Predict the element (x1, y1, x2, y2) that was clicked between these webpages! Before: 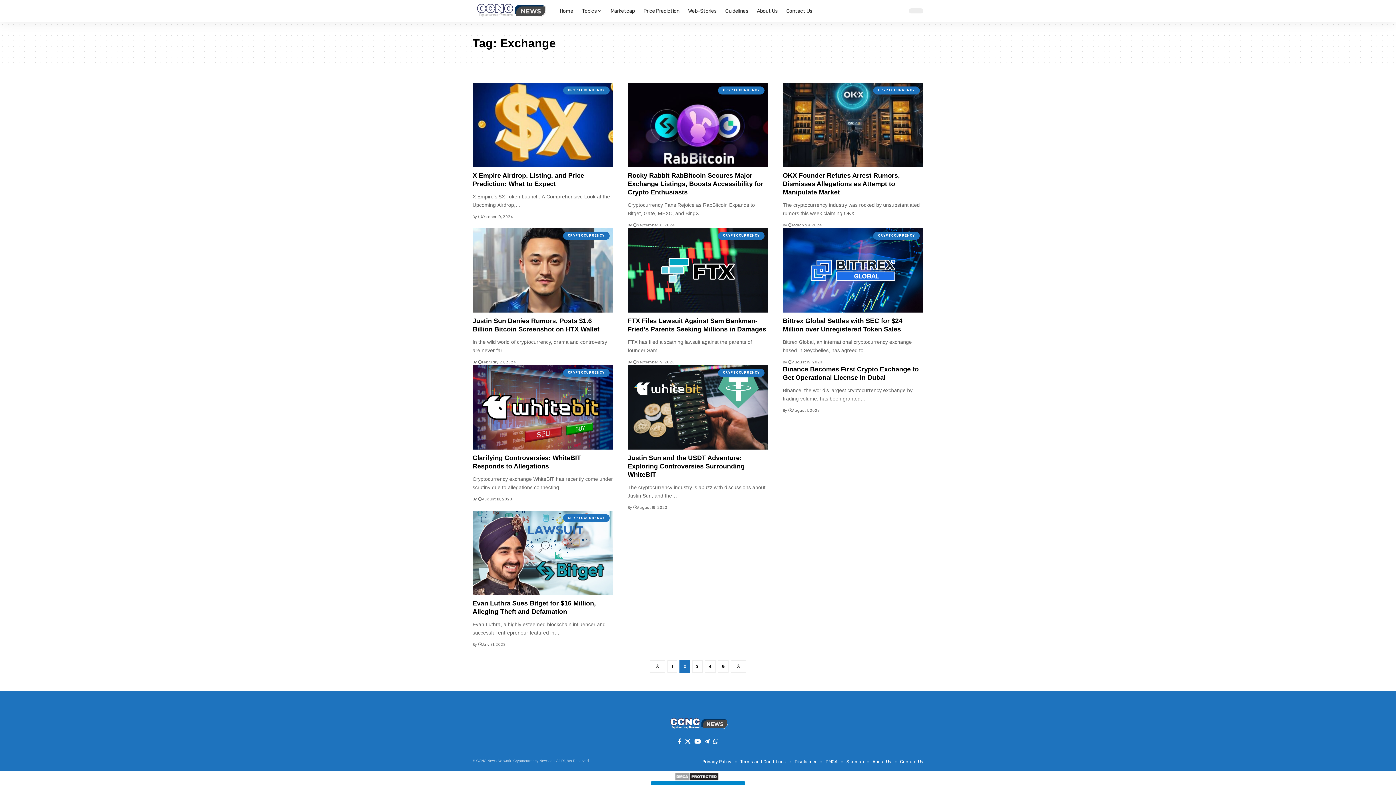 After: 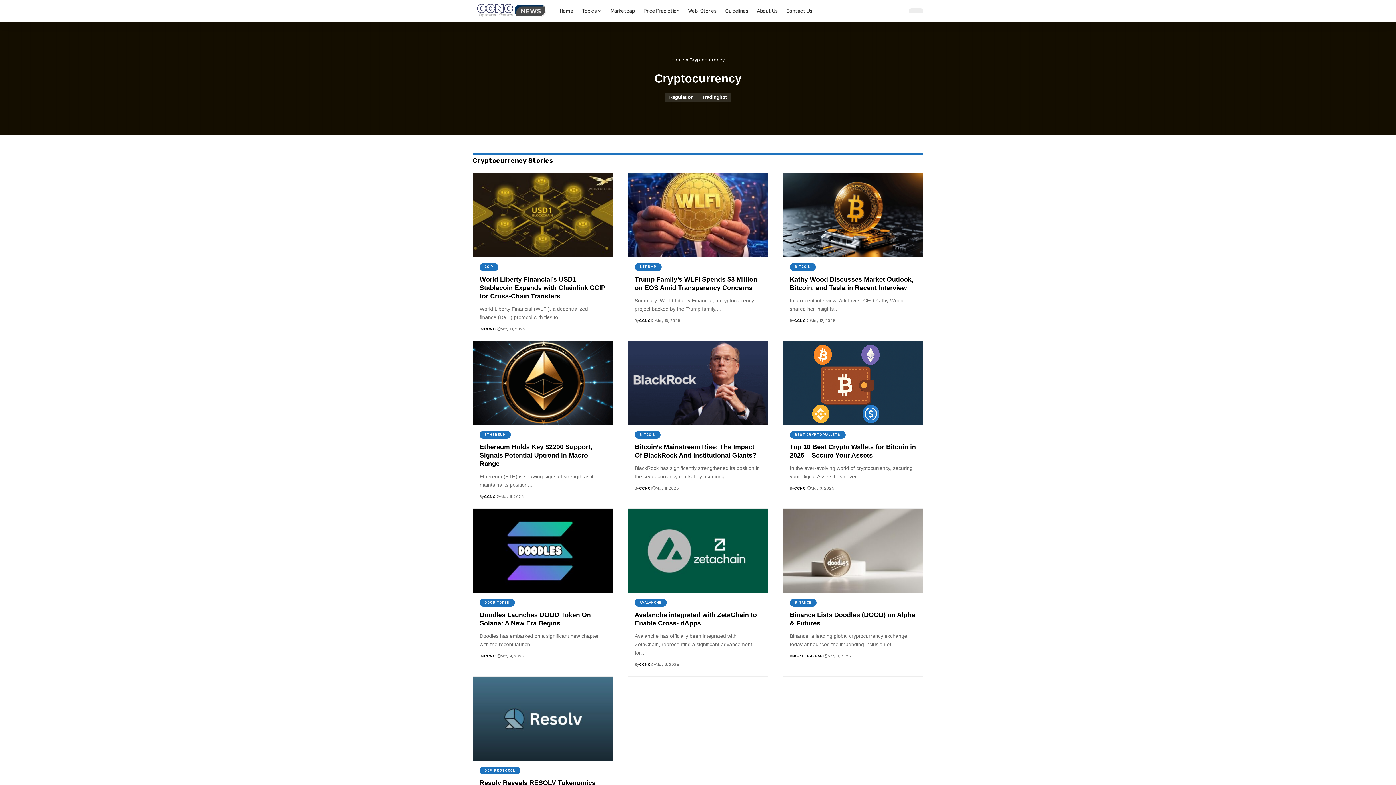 Action: bbox: (873, 231, 919, 239) label: CRYPTOCURRENCY